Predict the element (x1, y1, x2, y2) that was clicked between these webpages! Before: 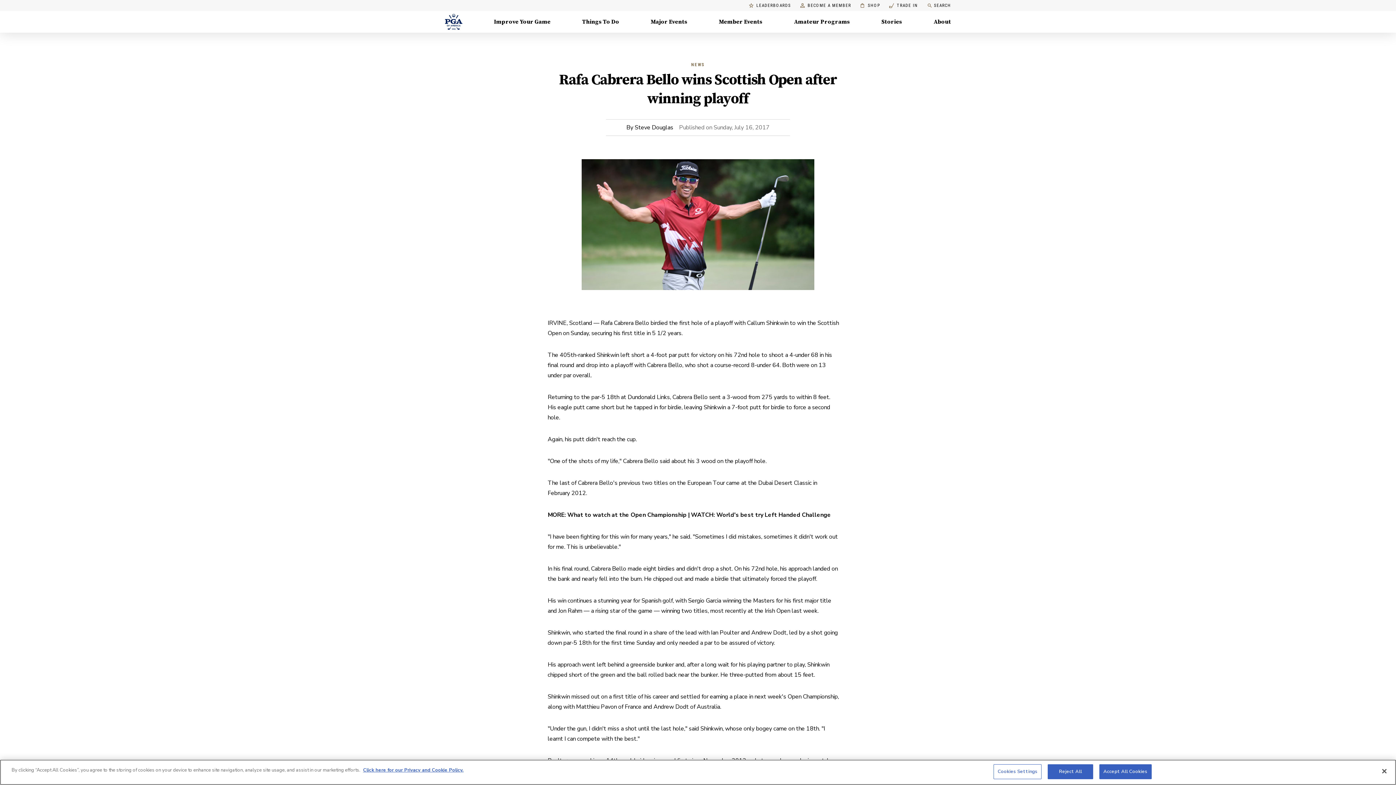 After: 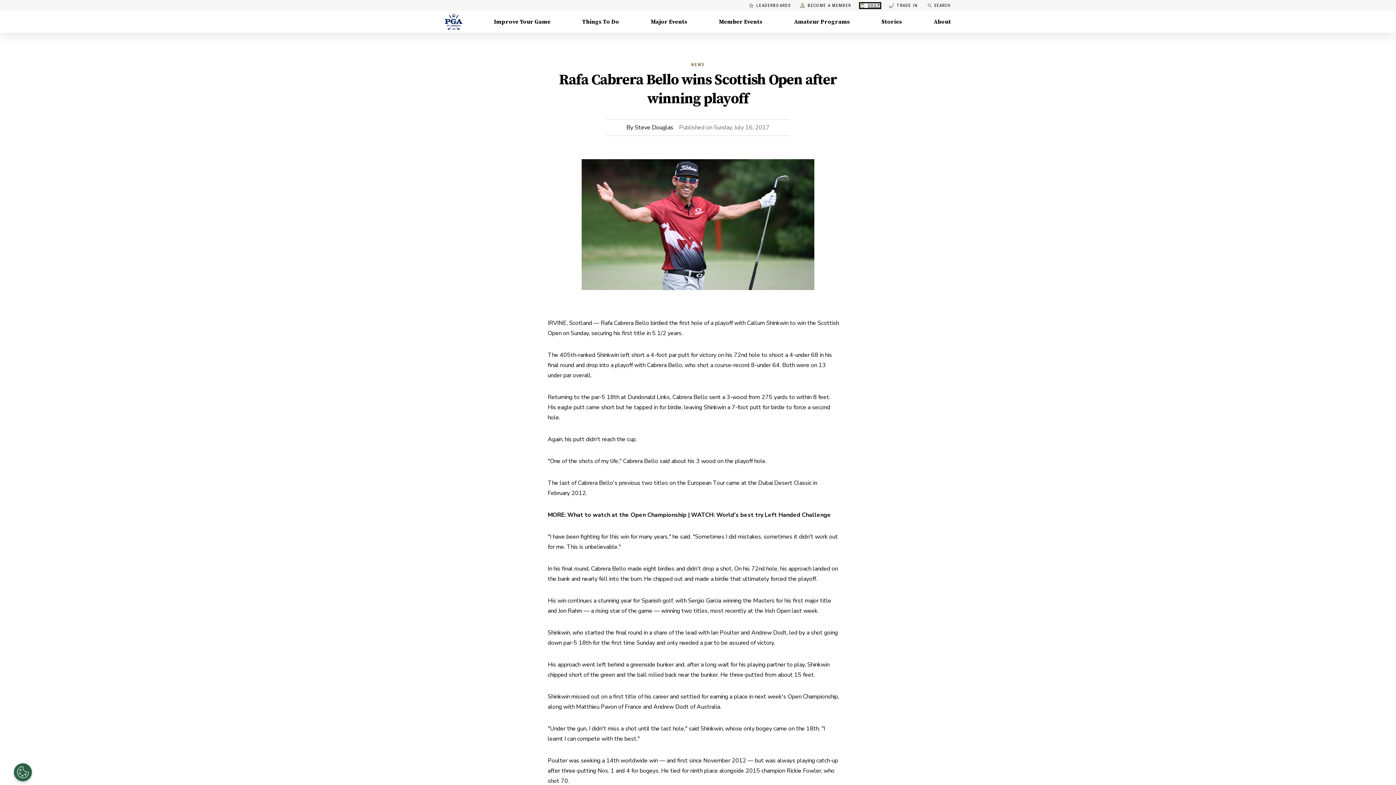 Action: label: SHOP
, EXTERNAL TRANSFORMEDLINK bbox: (860, 3, 880, 7)